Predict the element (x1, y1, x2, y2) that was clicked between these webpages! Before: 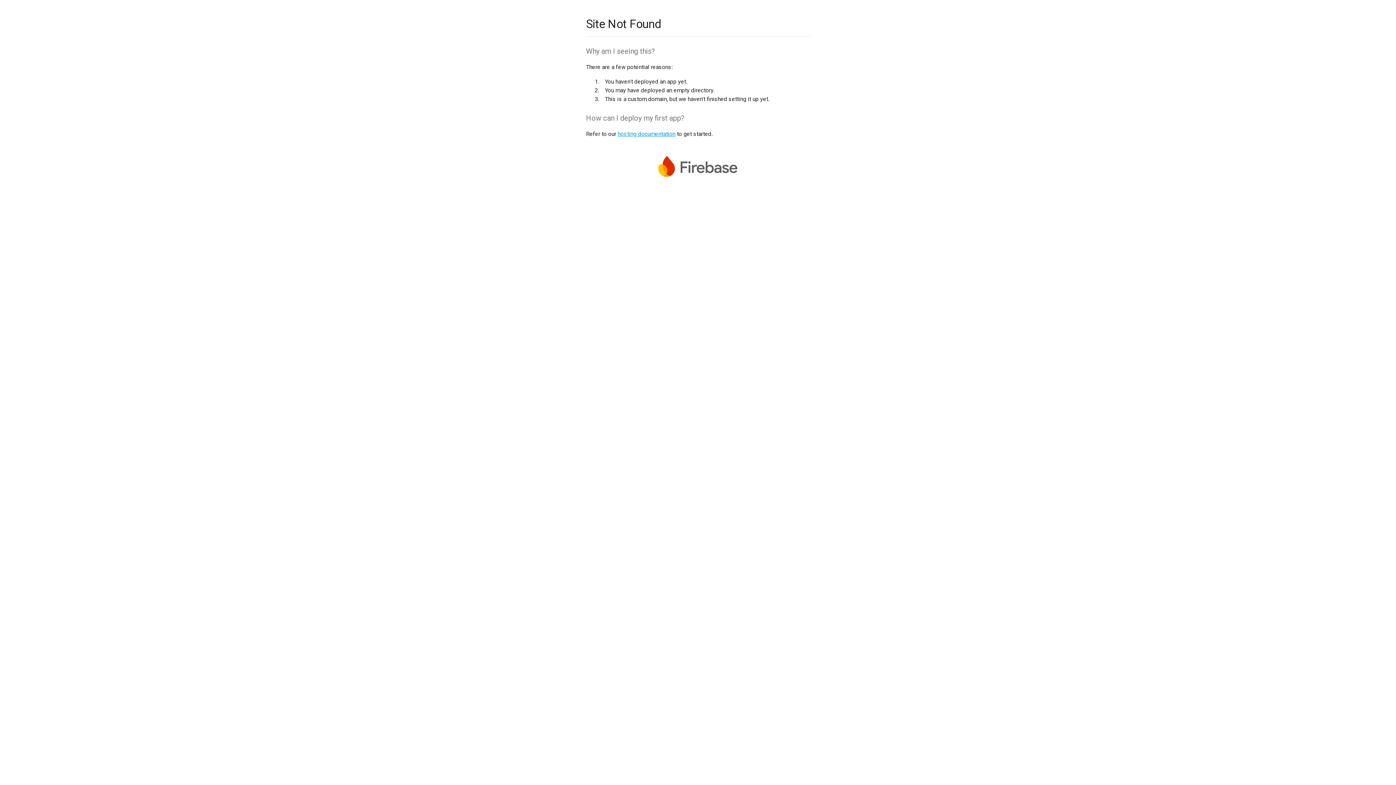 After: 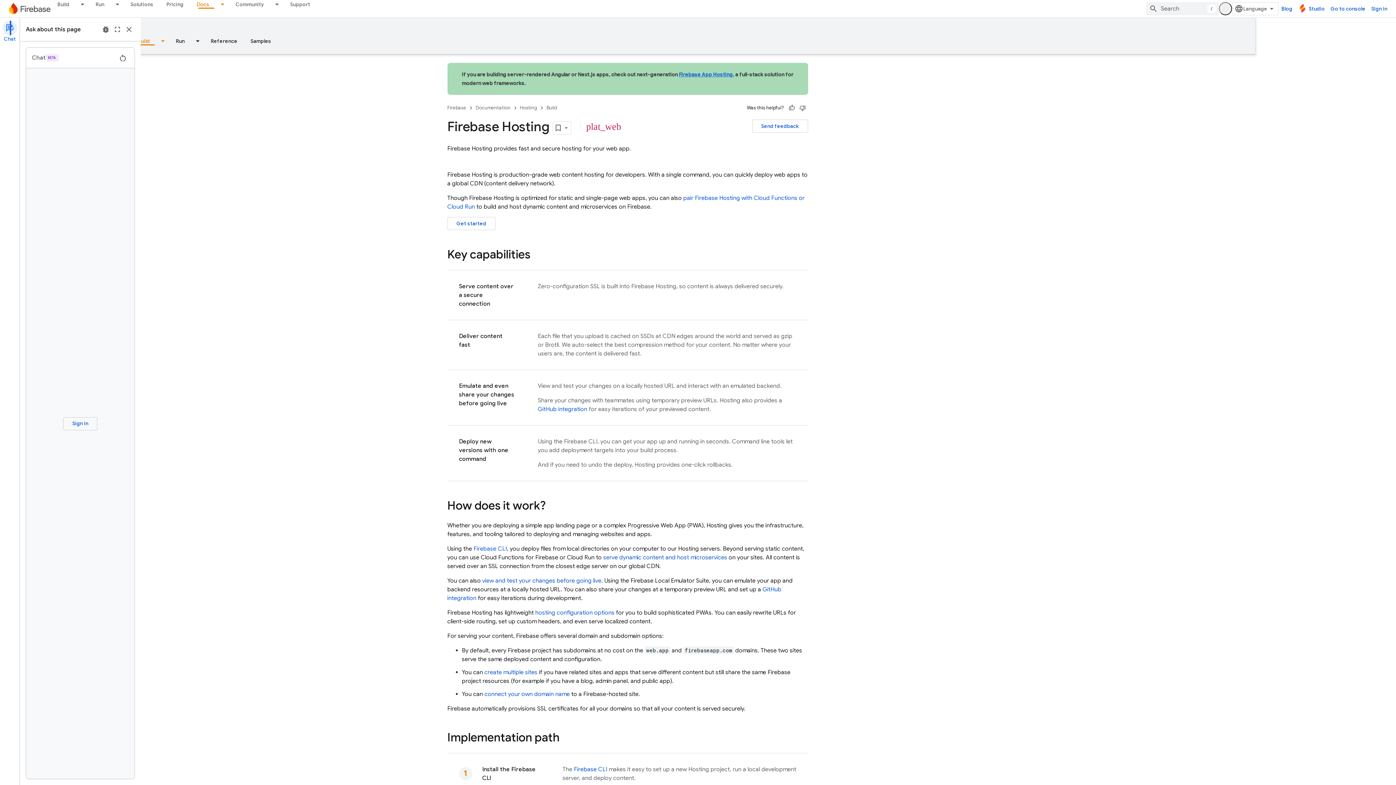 Action: bbox: (617, 130, 675, 137) label: hosting documentation